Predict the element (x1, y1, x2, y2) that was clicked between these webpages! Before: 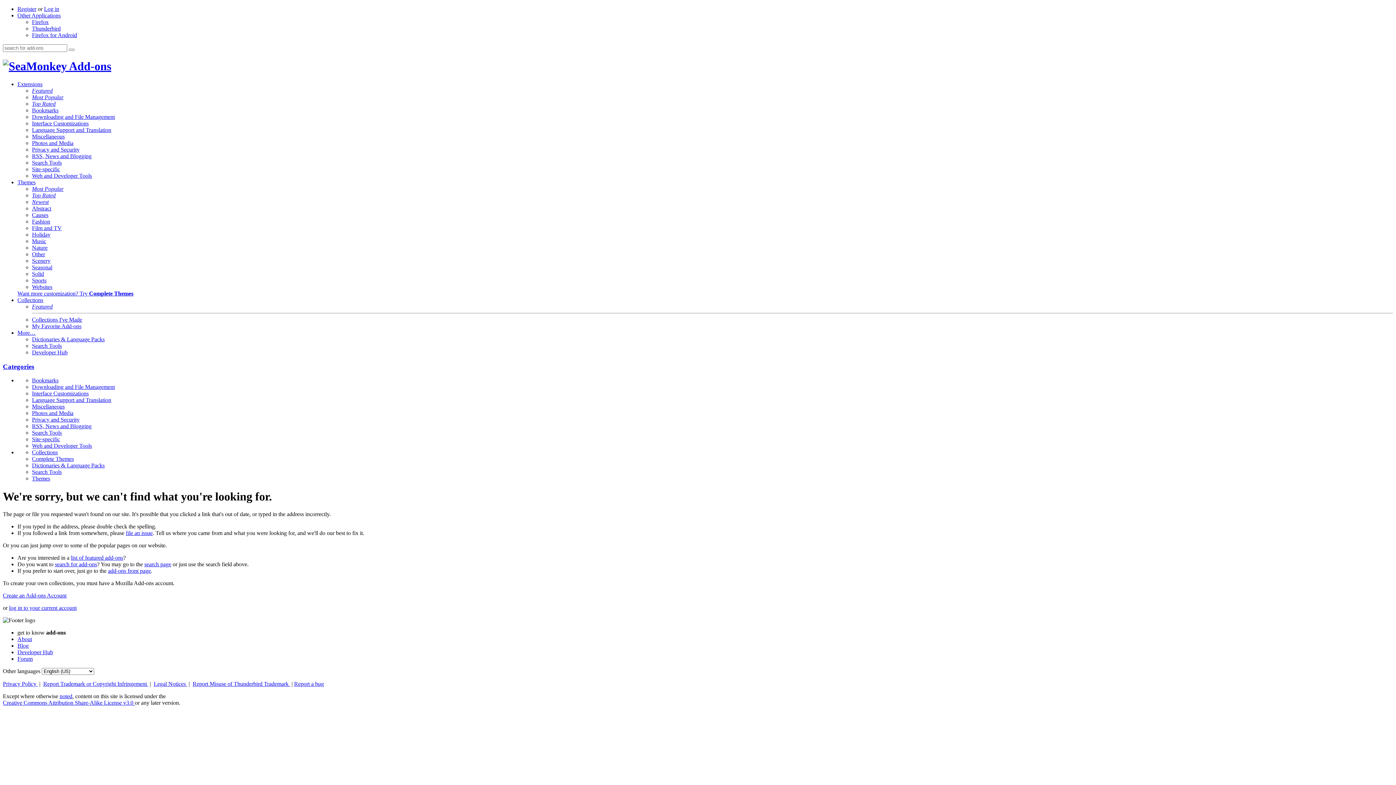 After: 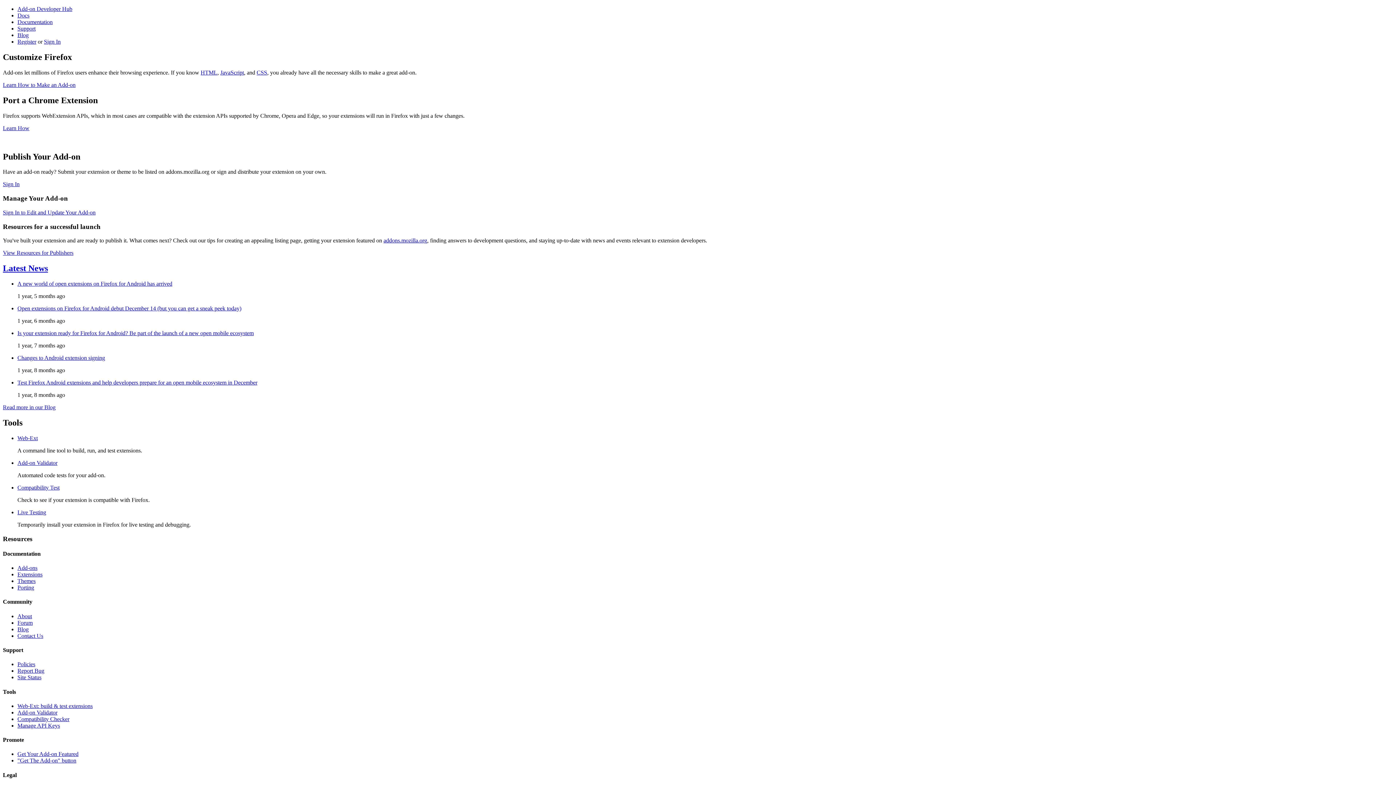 Action: label: Developer Hub bbox: (32, 349, 67, 355)